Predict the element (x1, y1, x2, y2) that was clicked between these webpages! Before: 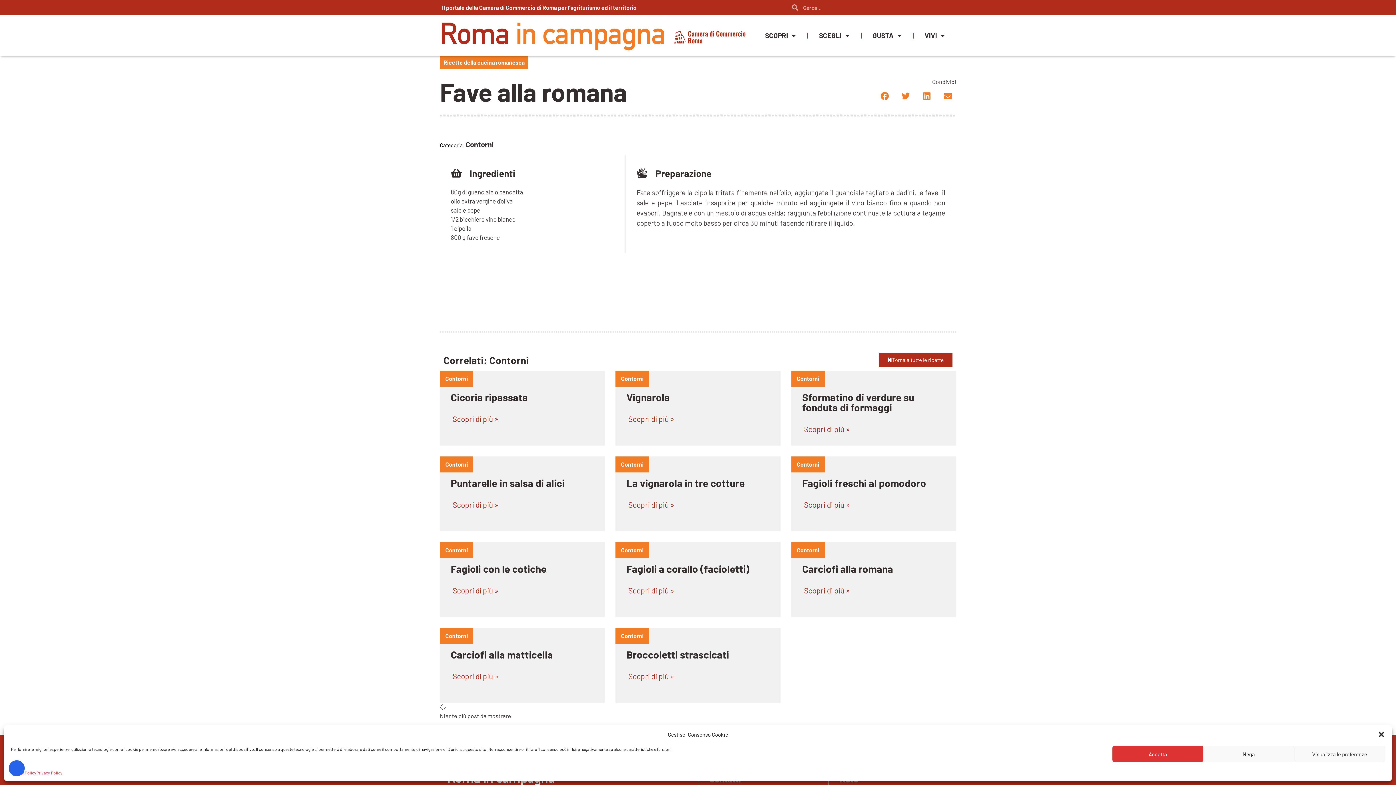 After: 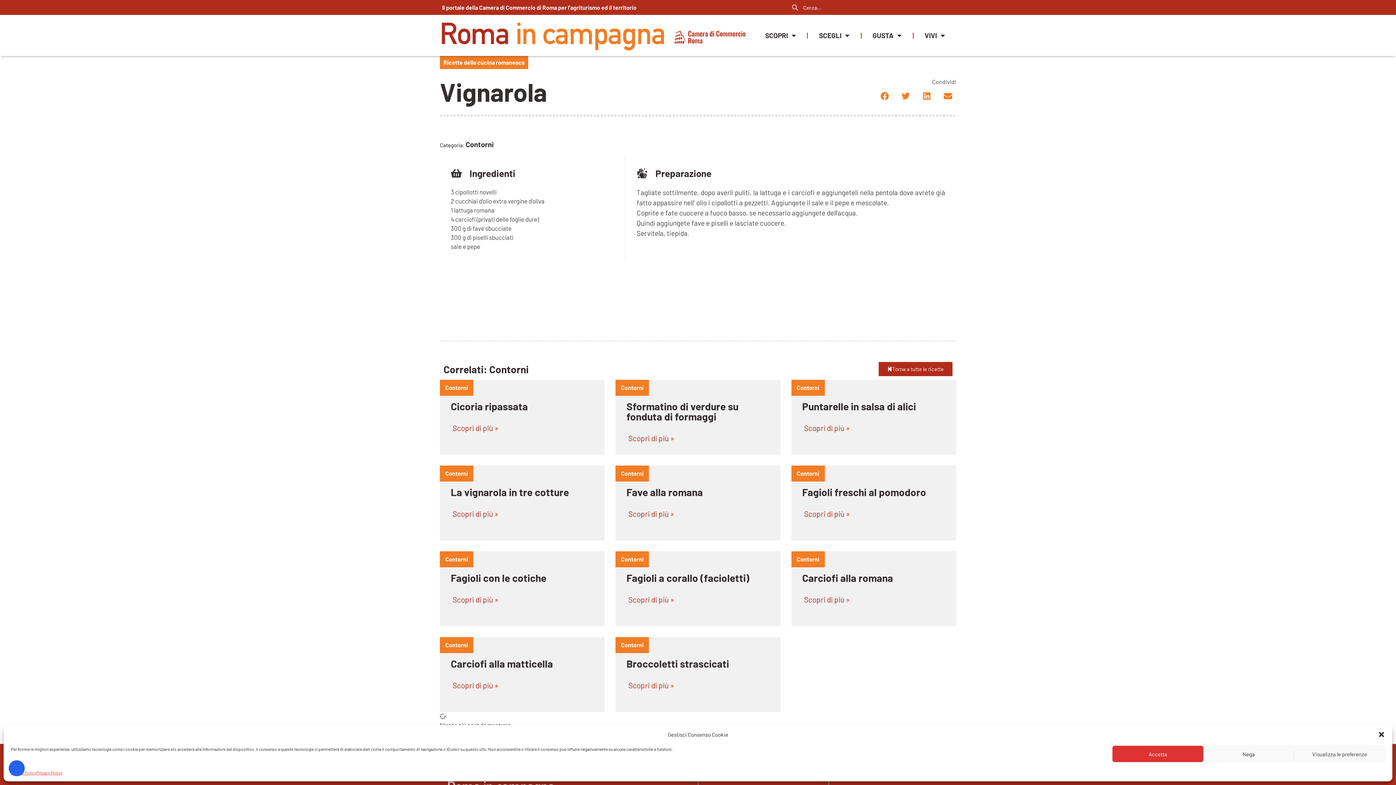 Action: bbox: (618, 409, 684, 428) label: Scopri di più »